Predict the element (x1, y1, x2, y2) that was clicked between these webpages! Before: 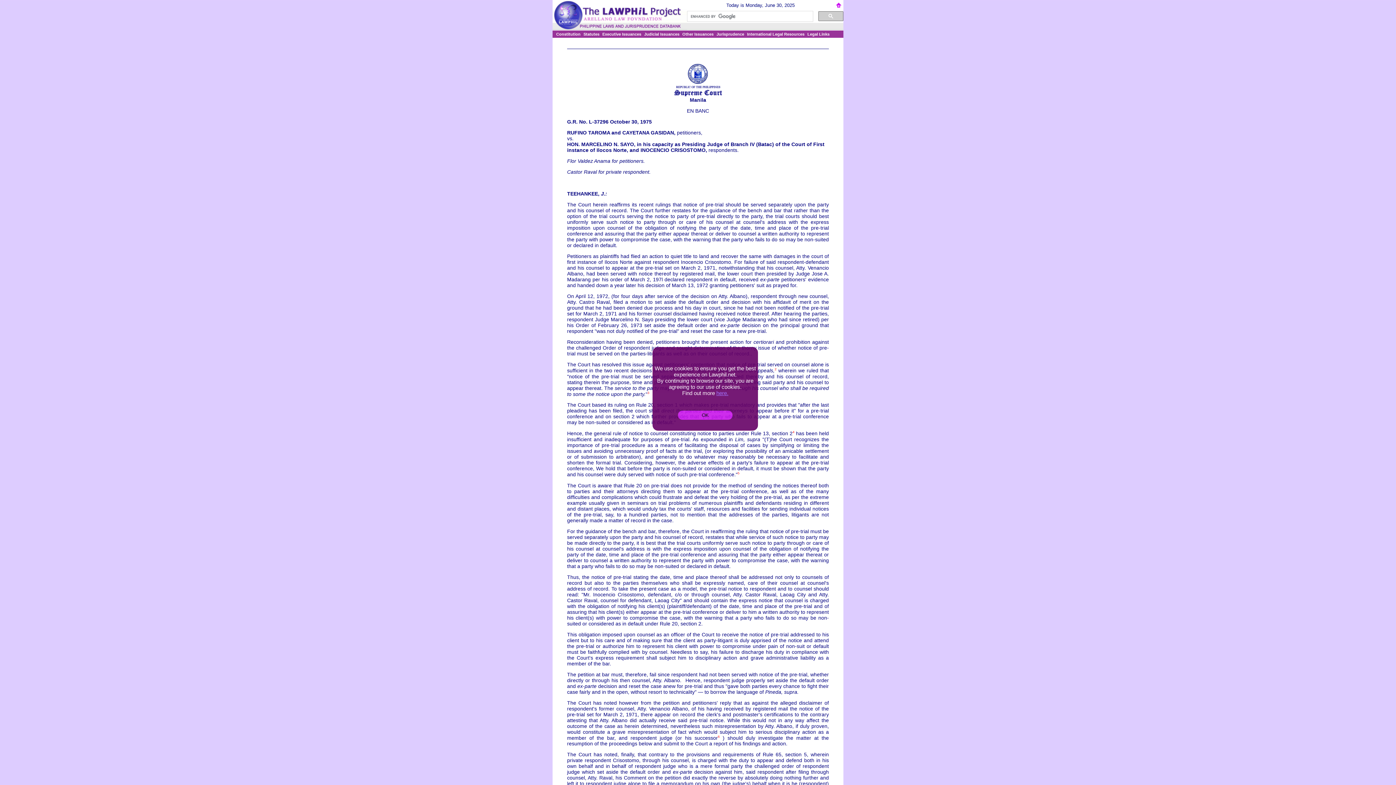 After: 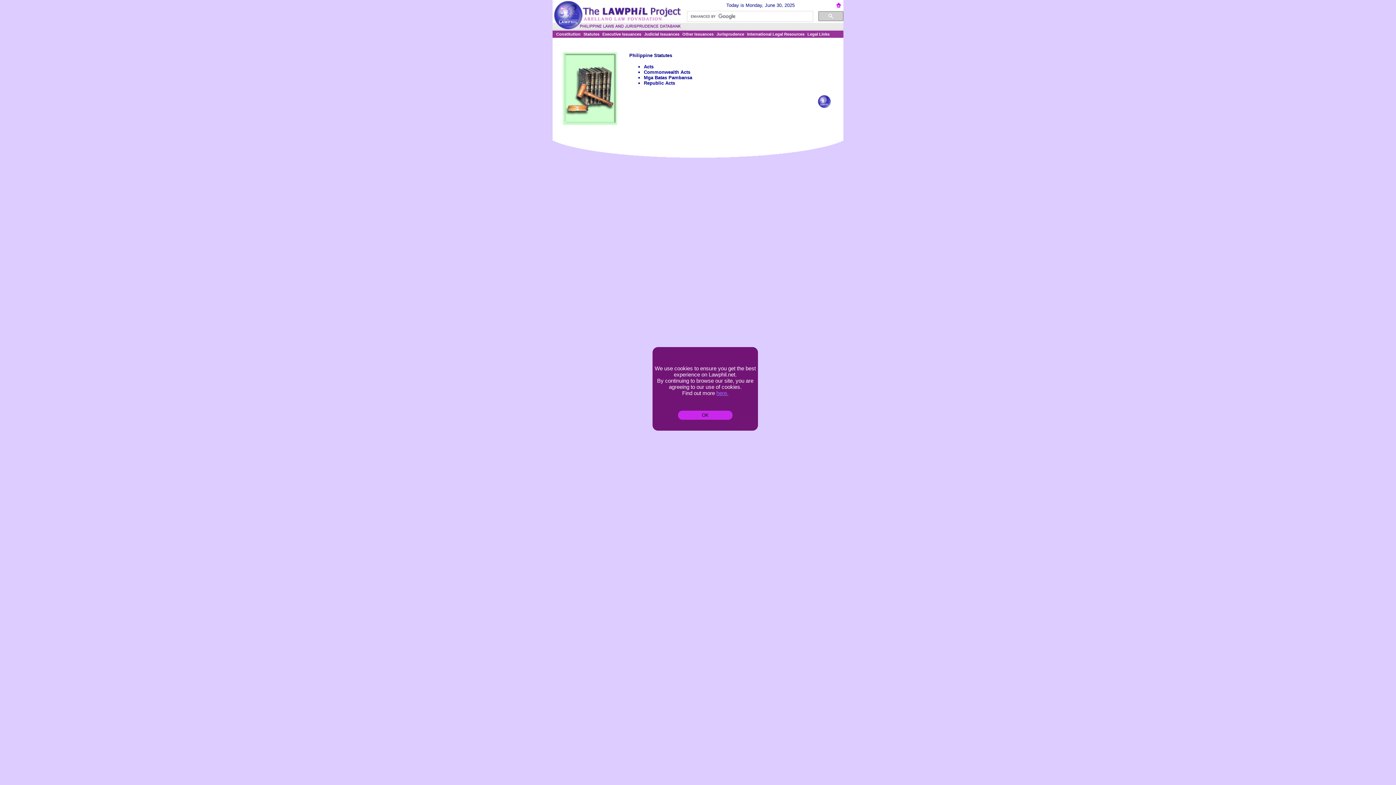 Action: bbox: (582, 30, 601, 37) label: Statutes